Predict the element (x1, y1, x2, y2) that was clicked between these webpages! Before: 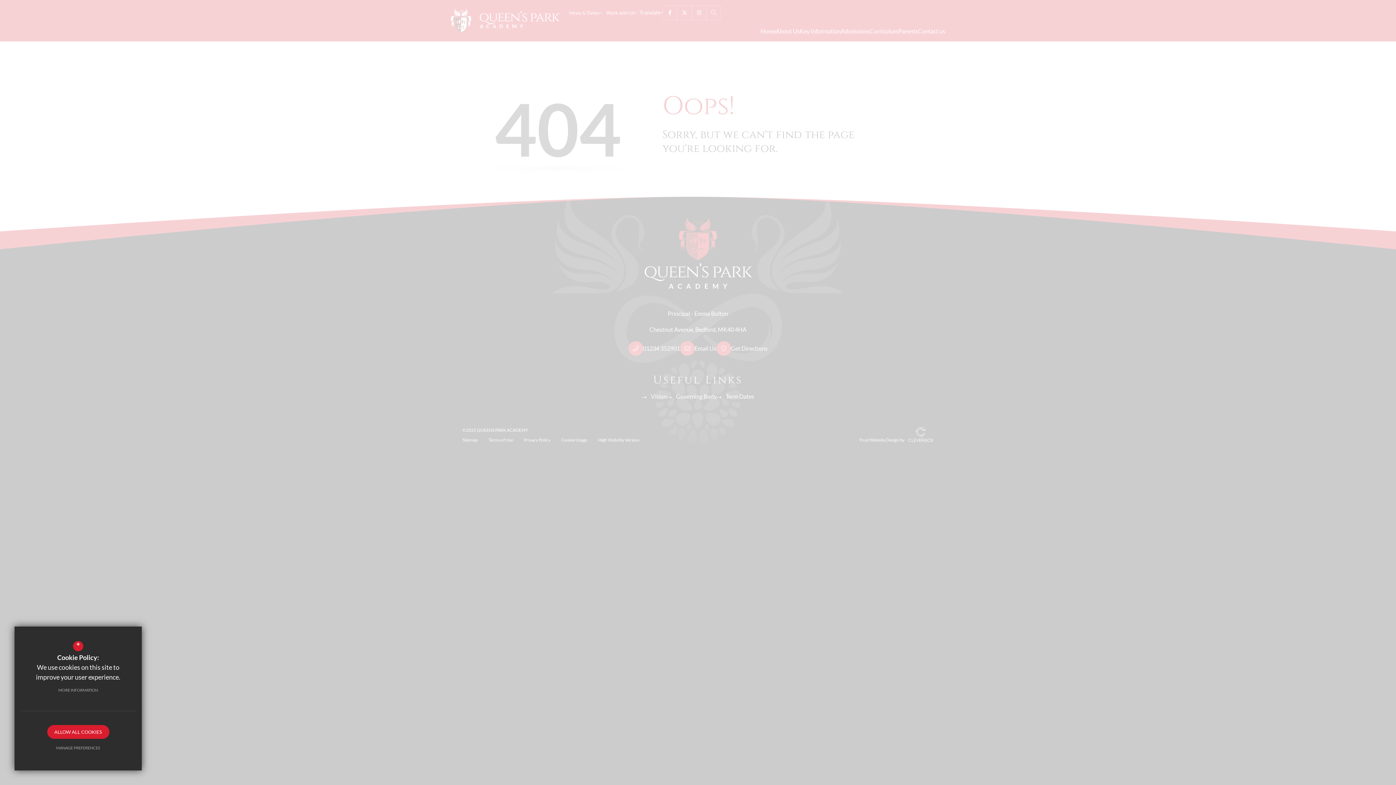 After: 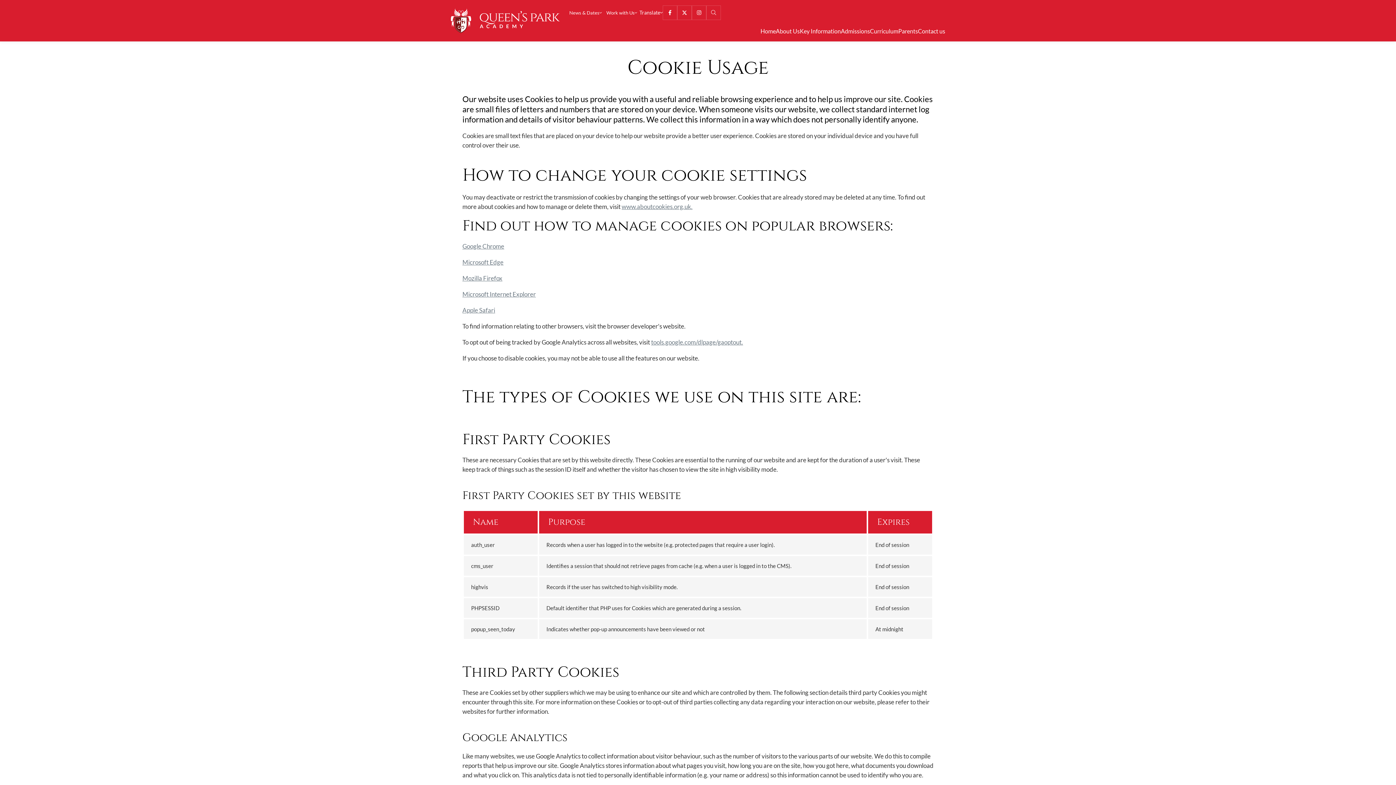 Action: label: MORE INFORMATION bbox: (51, 683, 105, 697)